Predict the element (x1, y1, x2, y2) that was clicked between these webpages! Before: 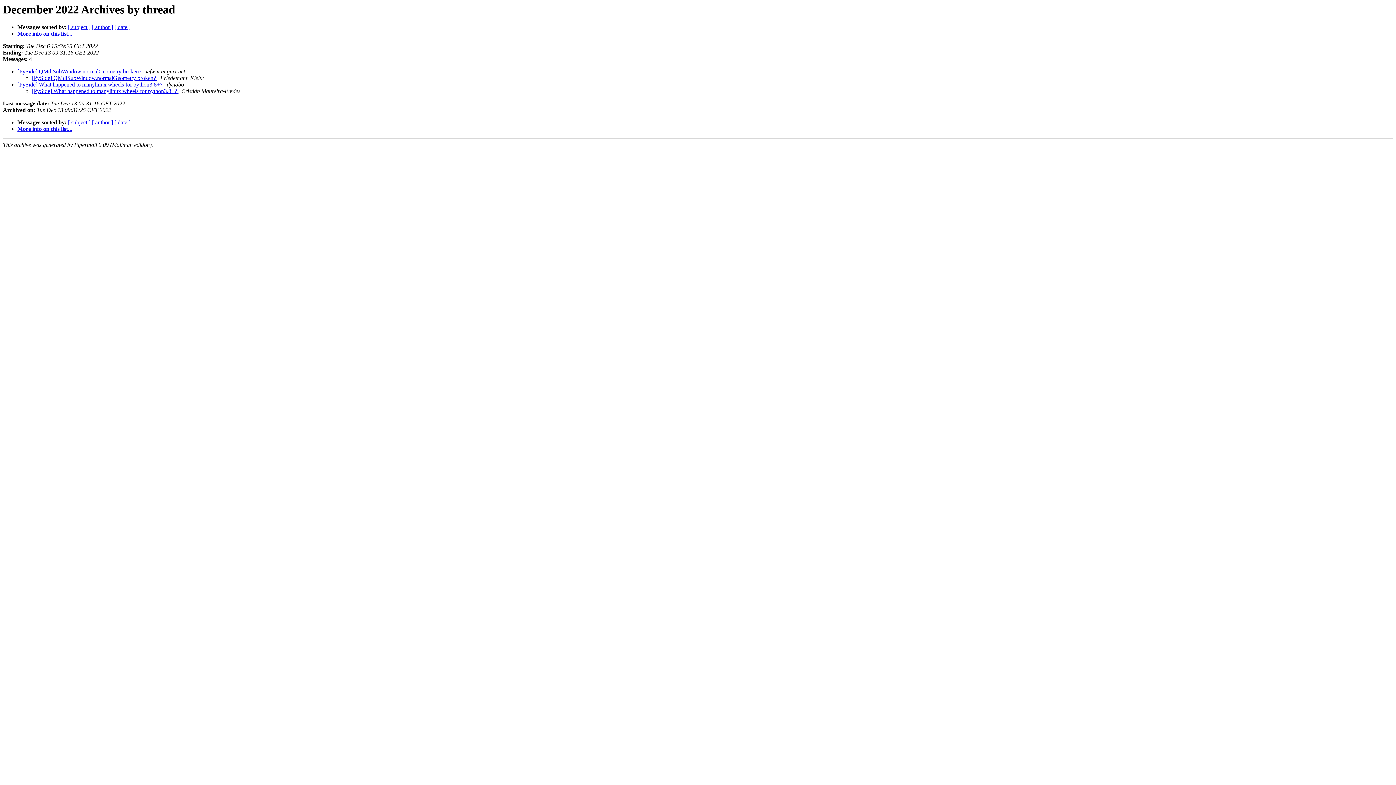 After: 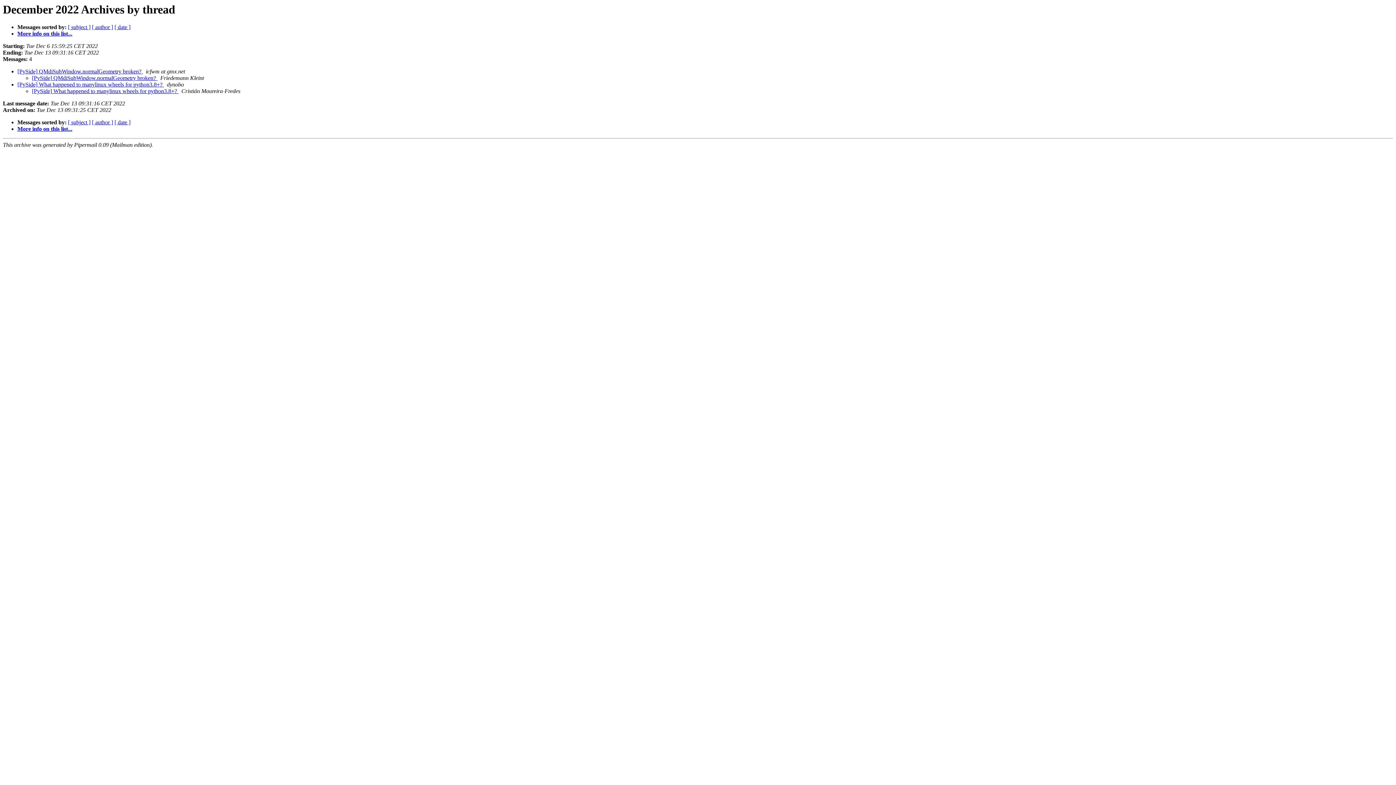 Action: label:   bbox: (157, 75, 158, 81)